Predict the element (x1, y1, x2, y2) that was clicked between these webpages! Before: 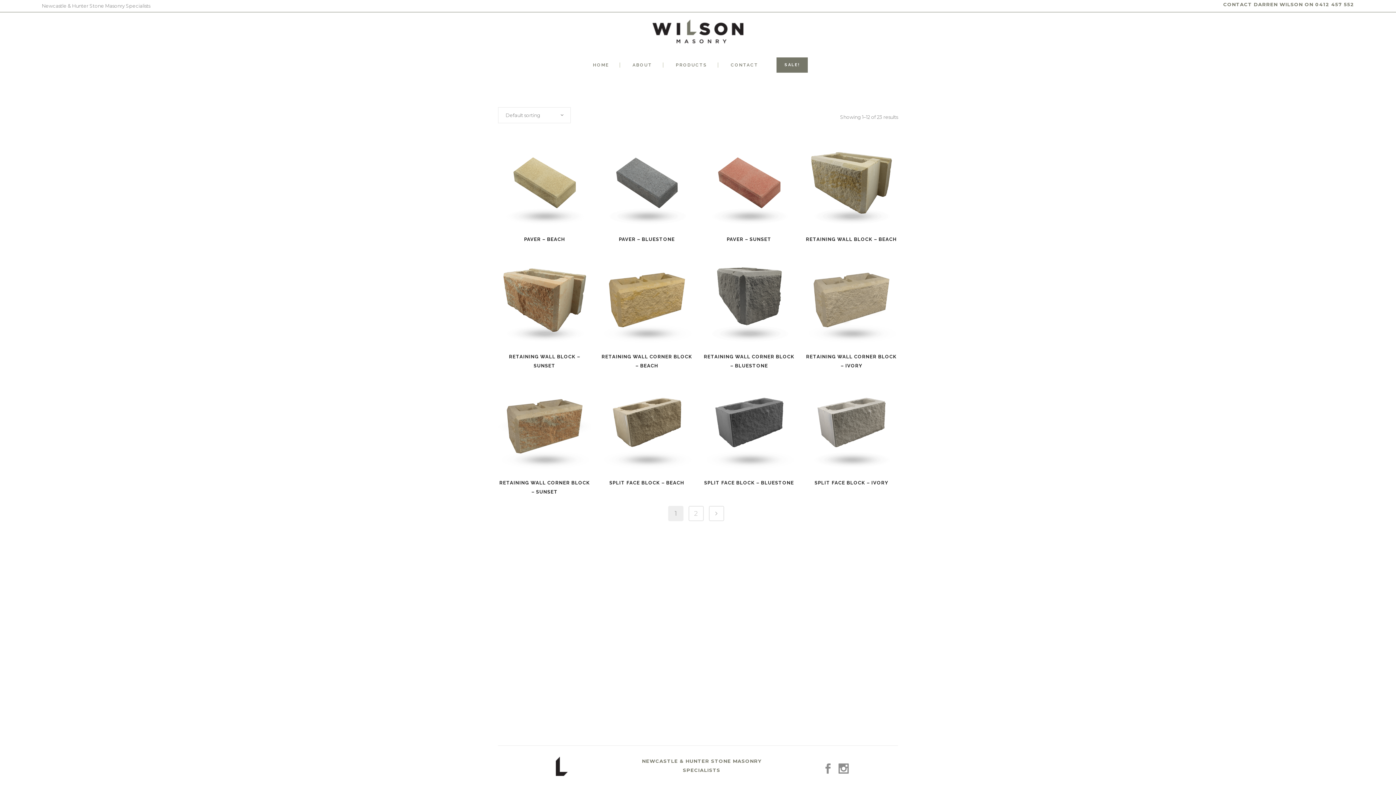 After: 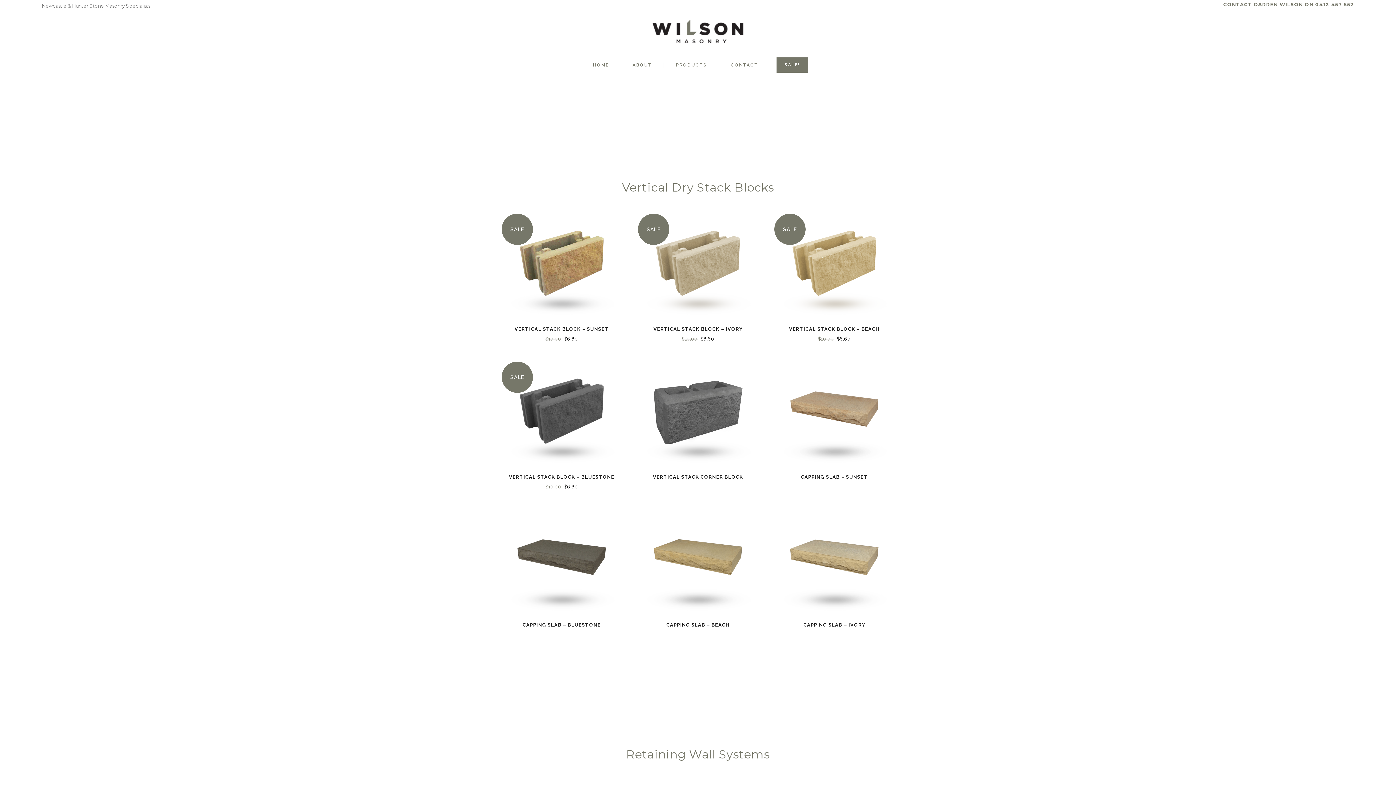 Action: bbox: (665, 46, 718, 83) label: PRODUCTS